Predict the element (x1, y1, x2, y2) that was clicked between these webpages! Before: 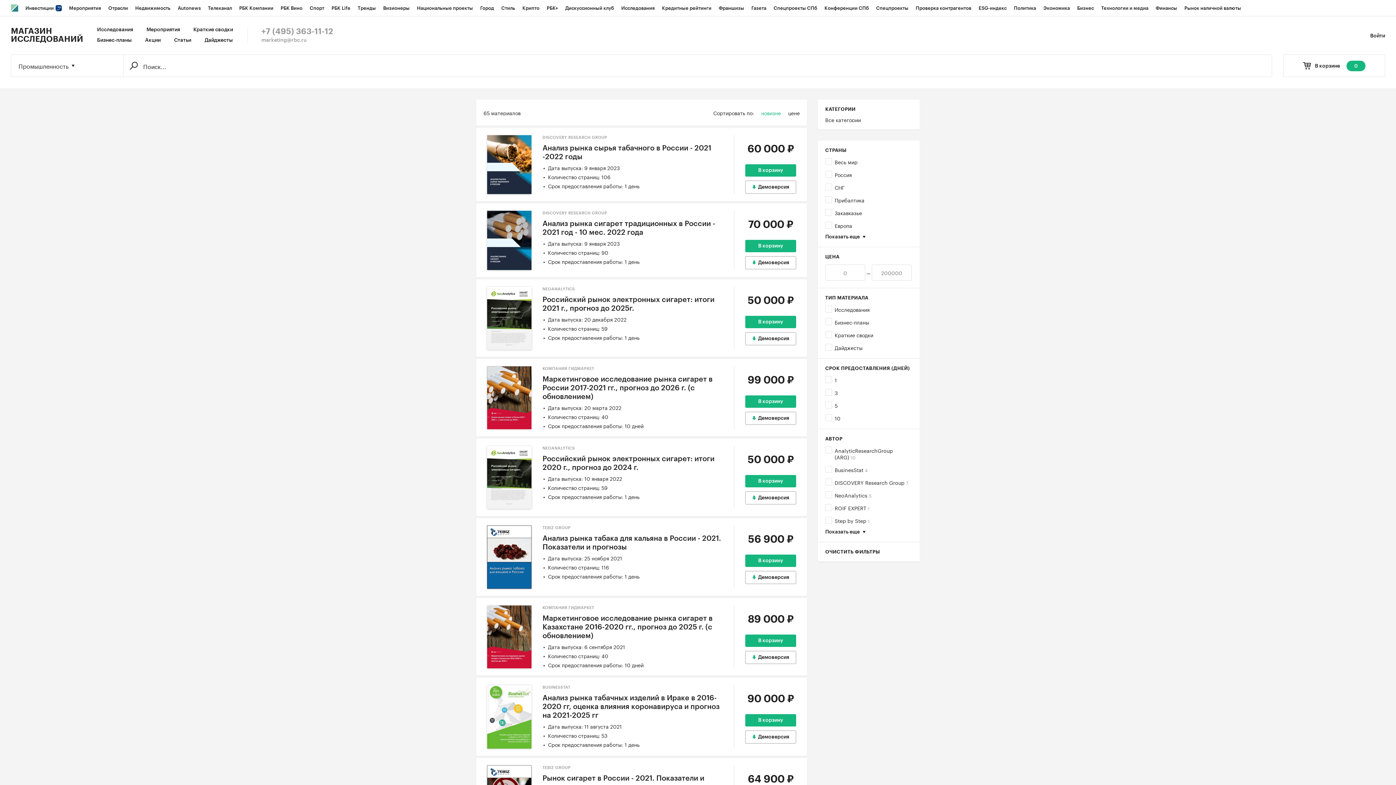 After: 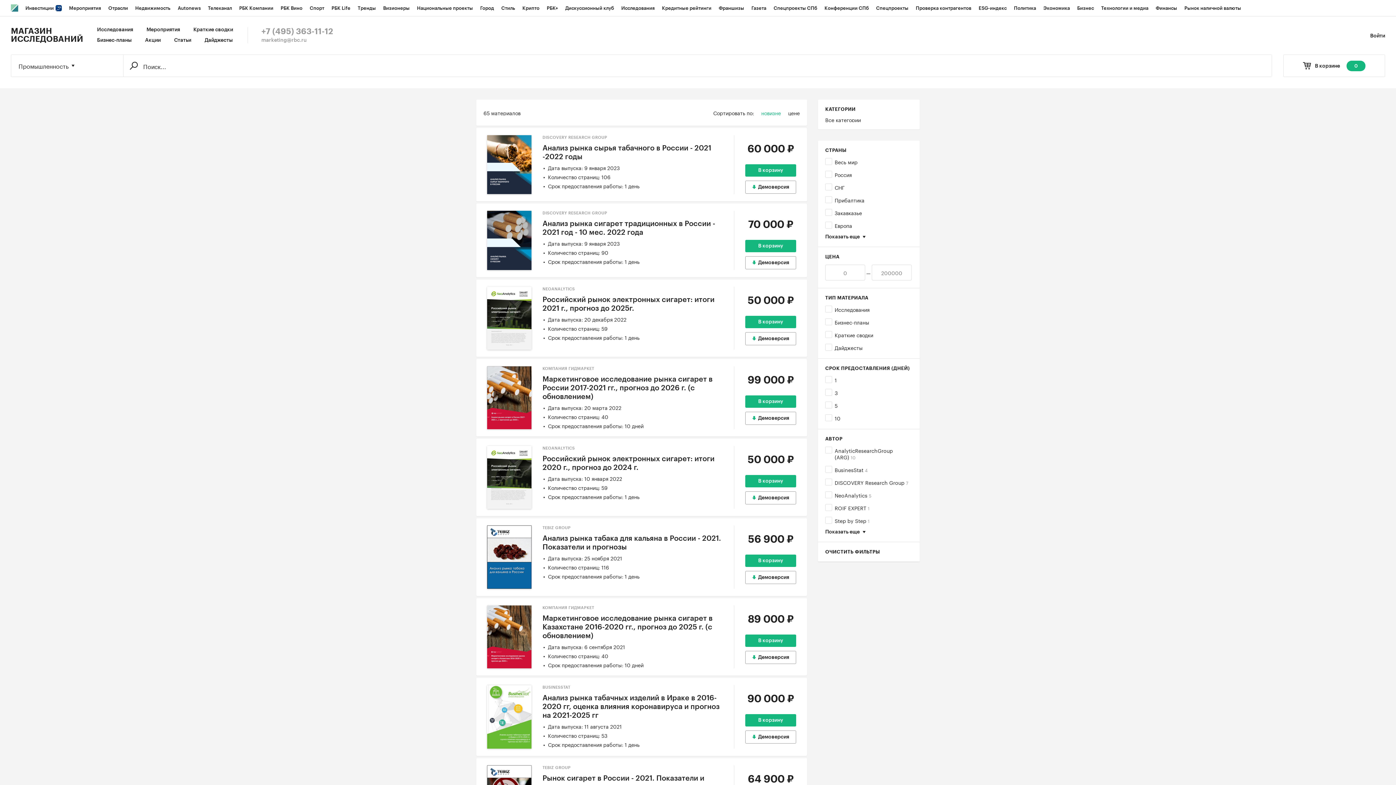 Action: bbox: (261, 27, 333, 35) label: +7 (495) 363-11-12